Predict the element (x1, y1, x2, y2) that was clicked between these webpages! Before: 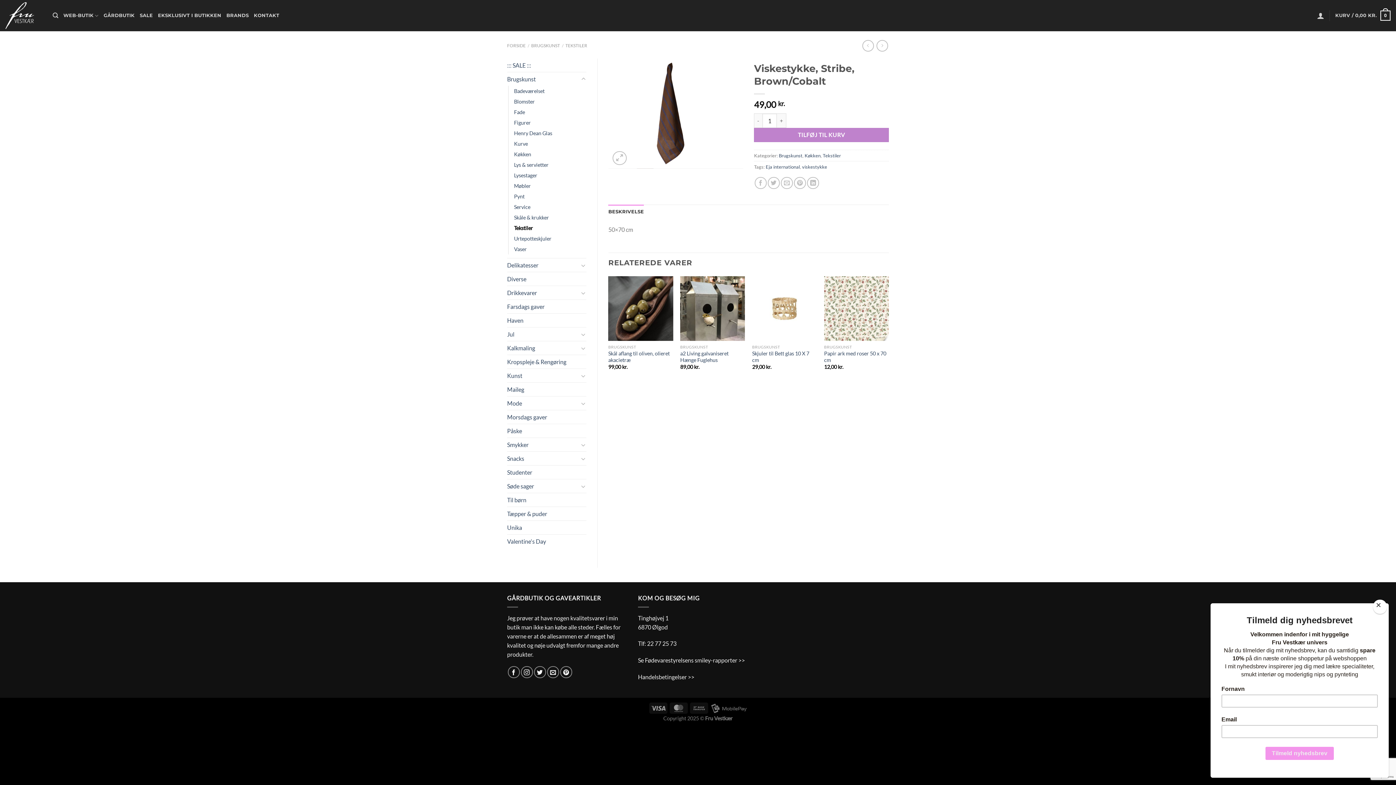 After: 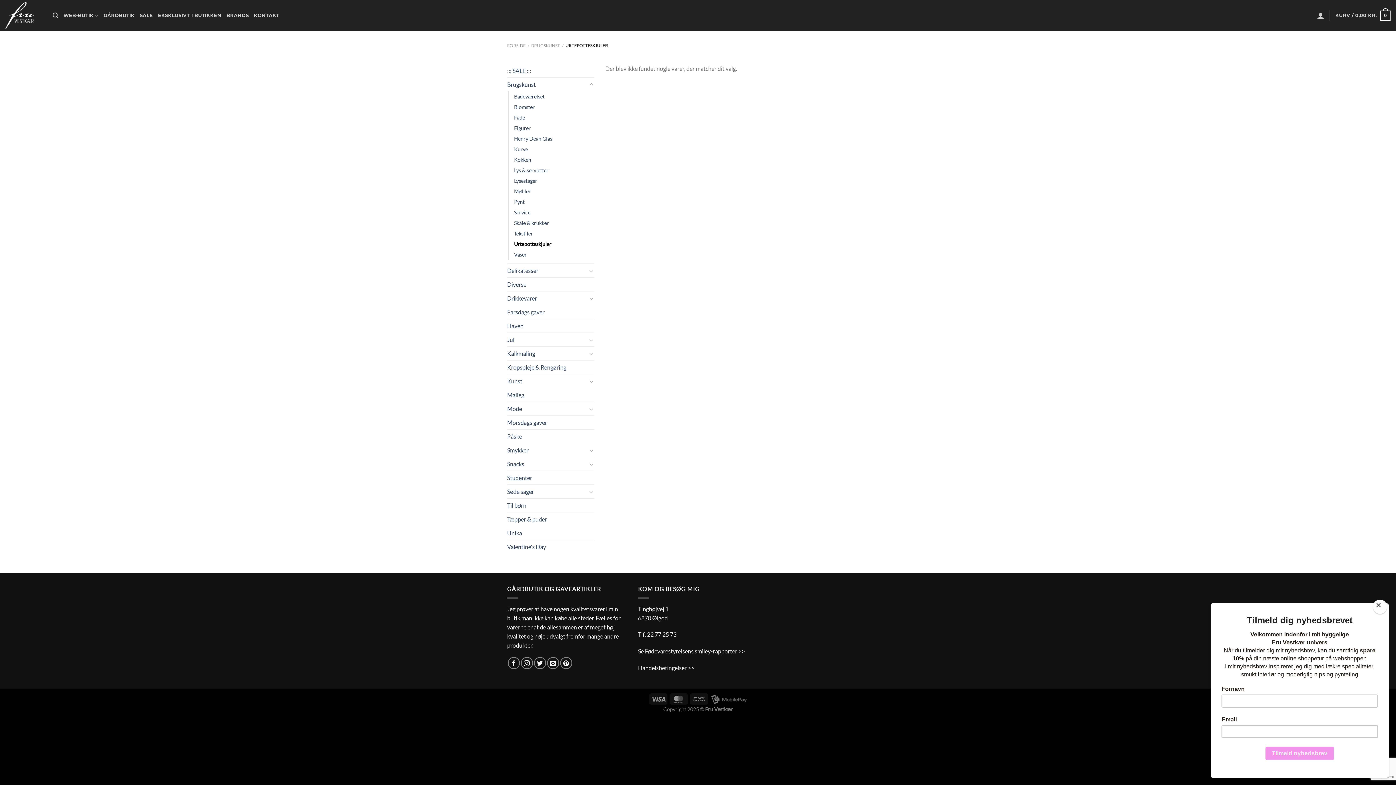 Action: label: Urtepotteskjuler bbox: (514, 233, 551, 244)